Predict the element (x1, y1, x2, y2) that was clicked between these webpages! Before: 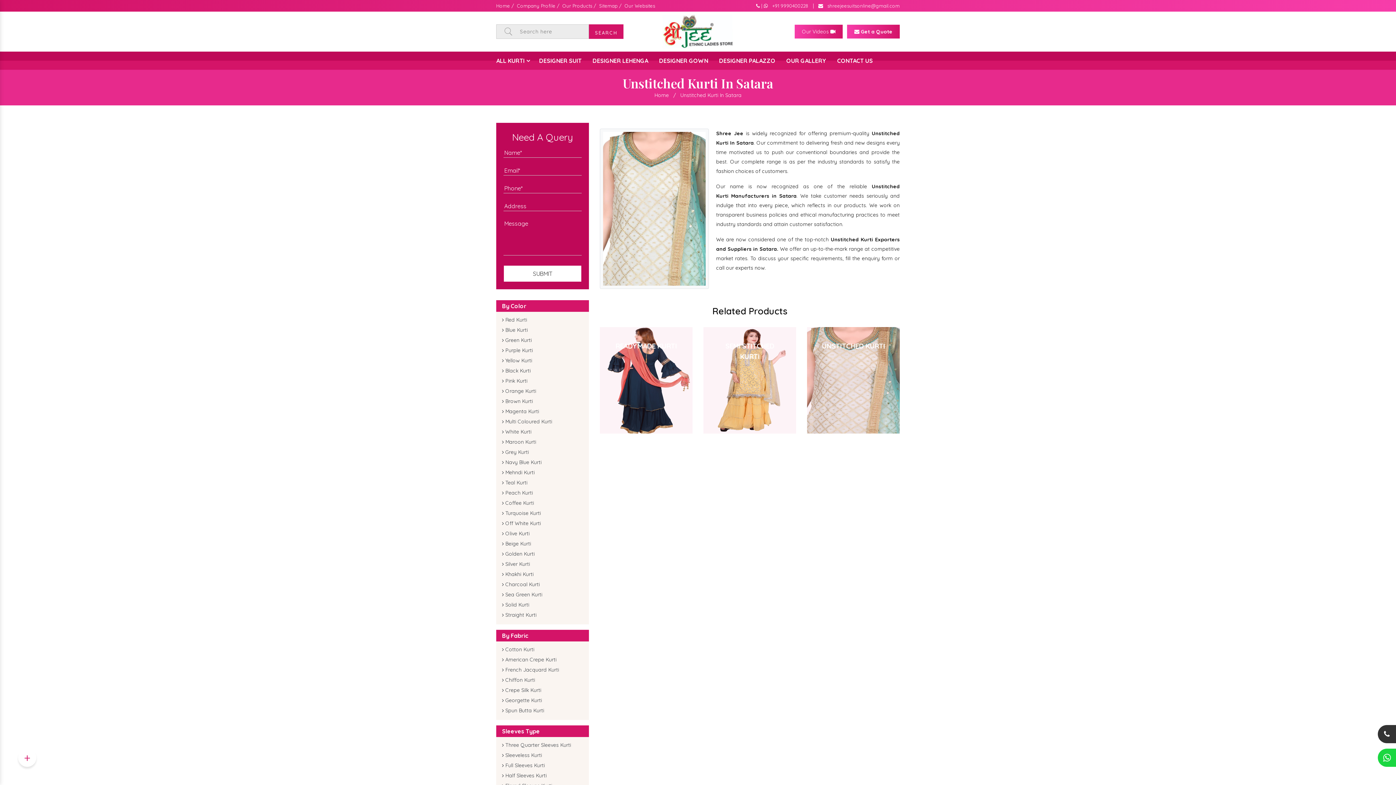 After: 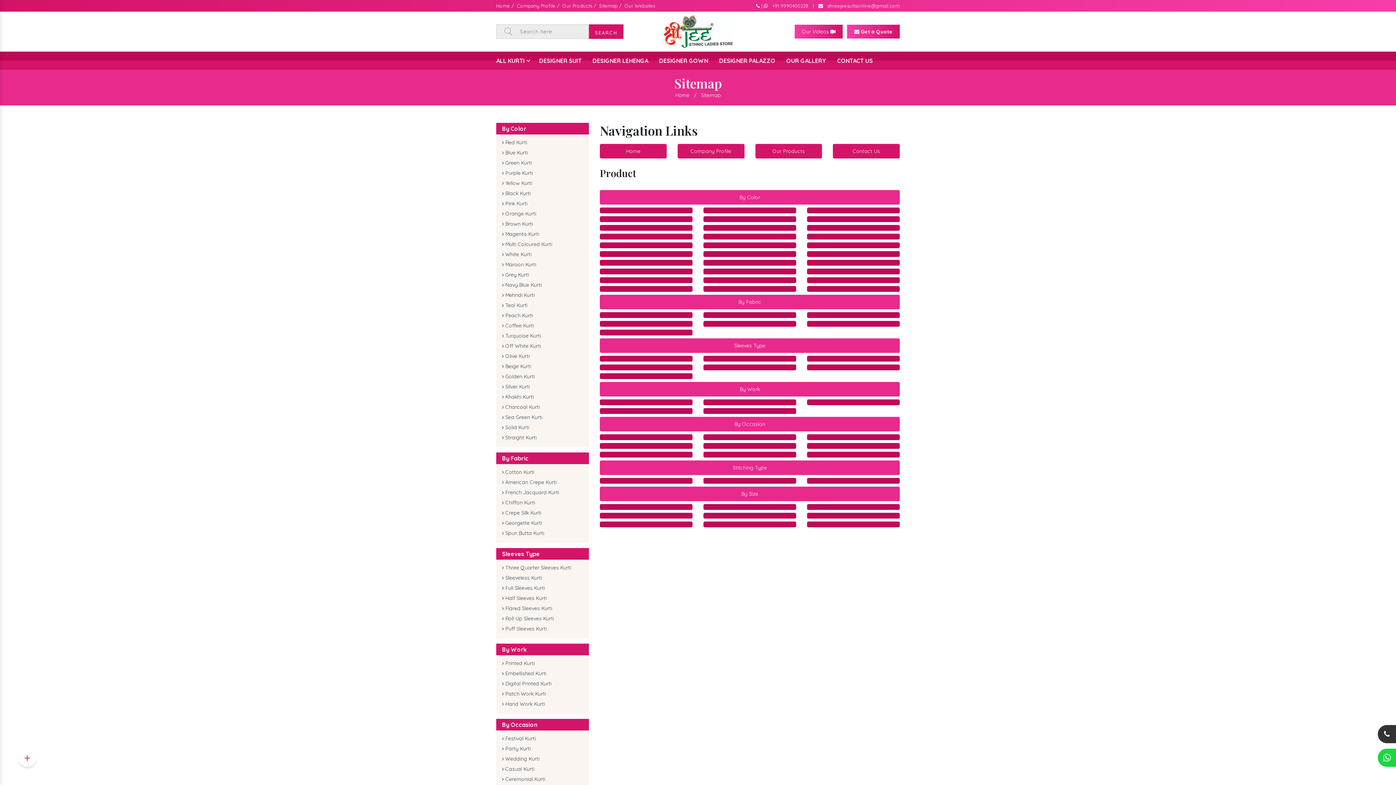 Action: bbox: (599, 2, 621, 8) label: Sitemap /